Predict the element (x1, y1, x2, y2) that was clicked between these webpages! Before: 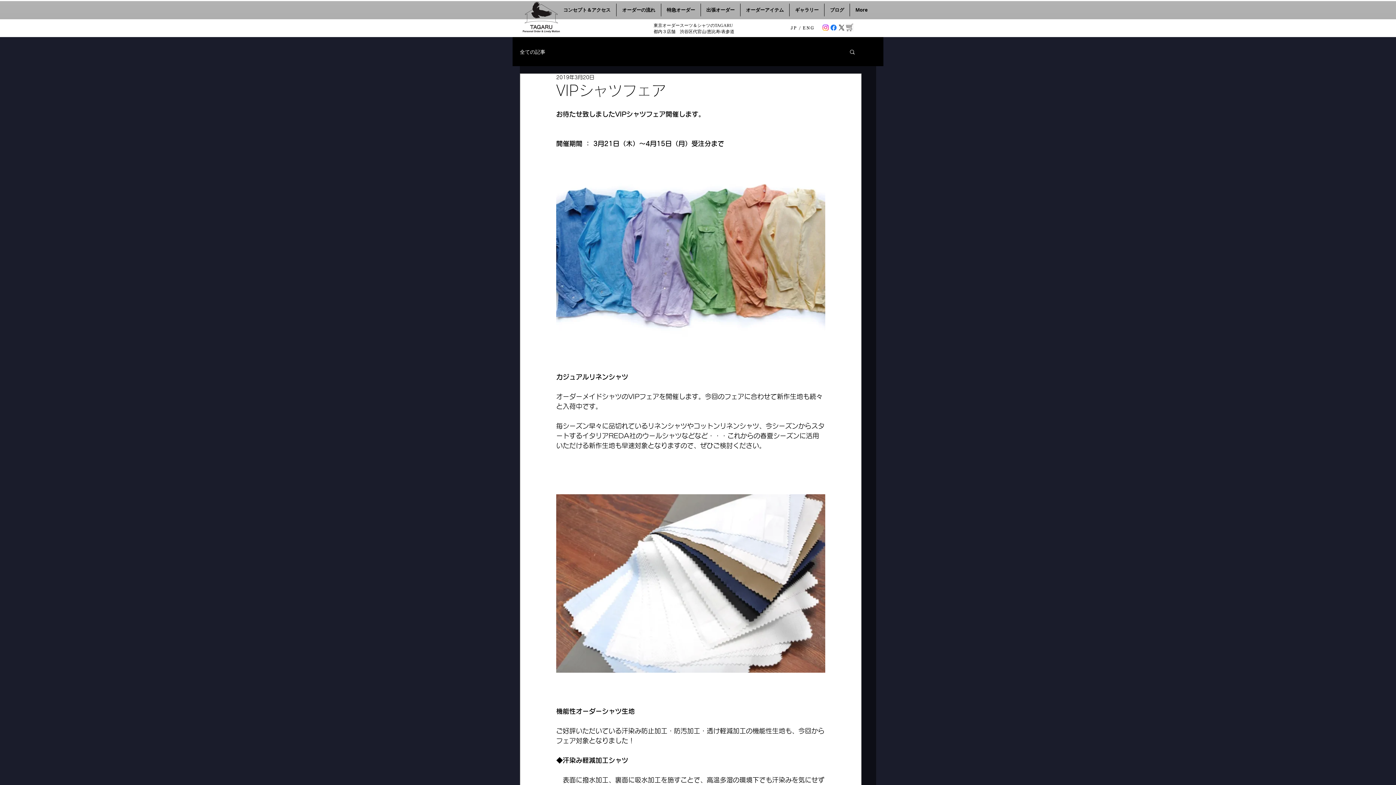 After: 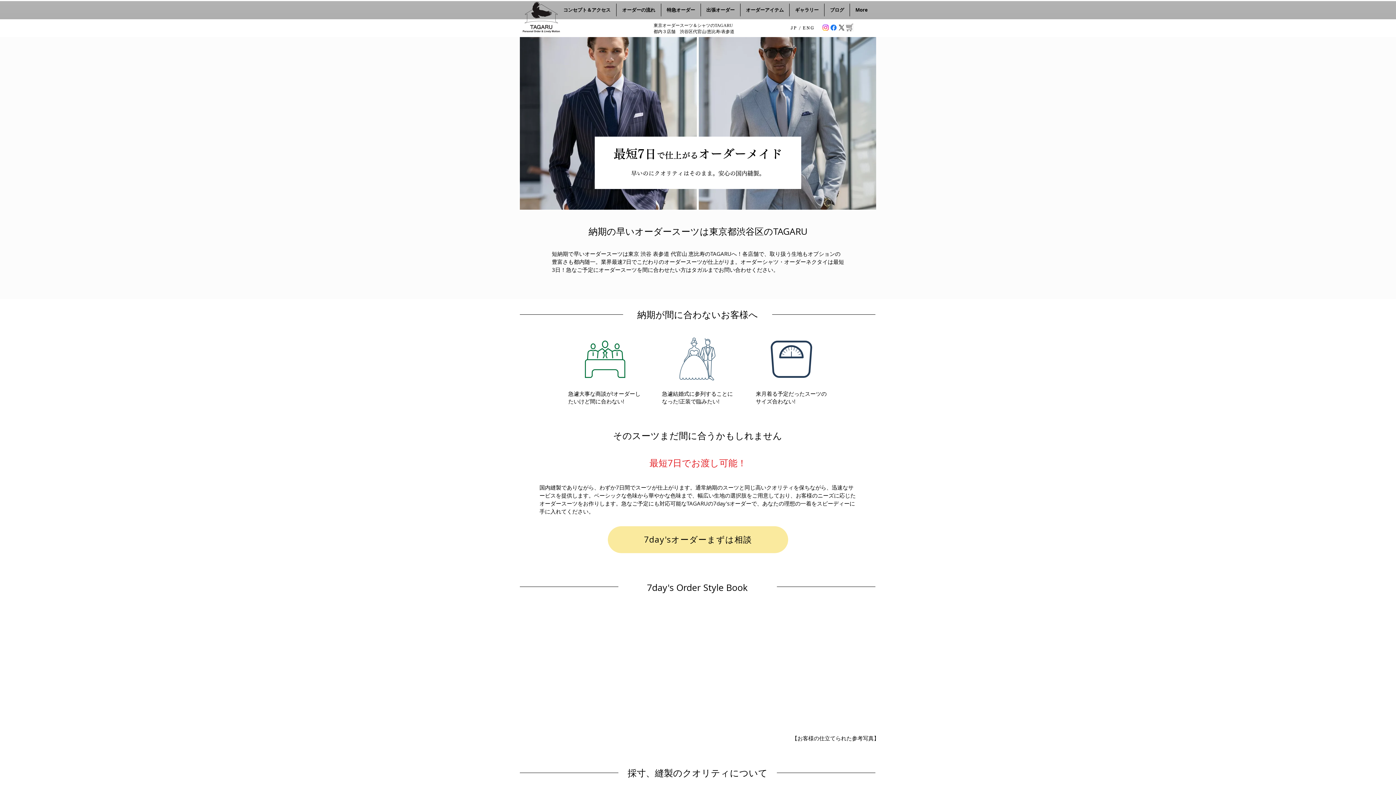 Action: label: 特急オーダー bbox: (661, 3, 700, 16)